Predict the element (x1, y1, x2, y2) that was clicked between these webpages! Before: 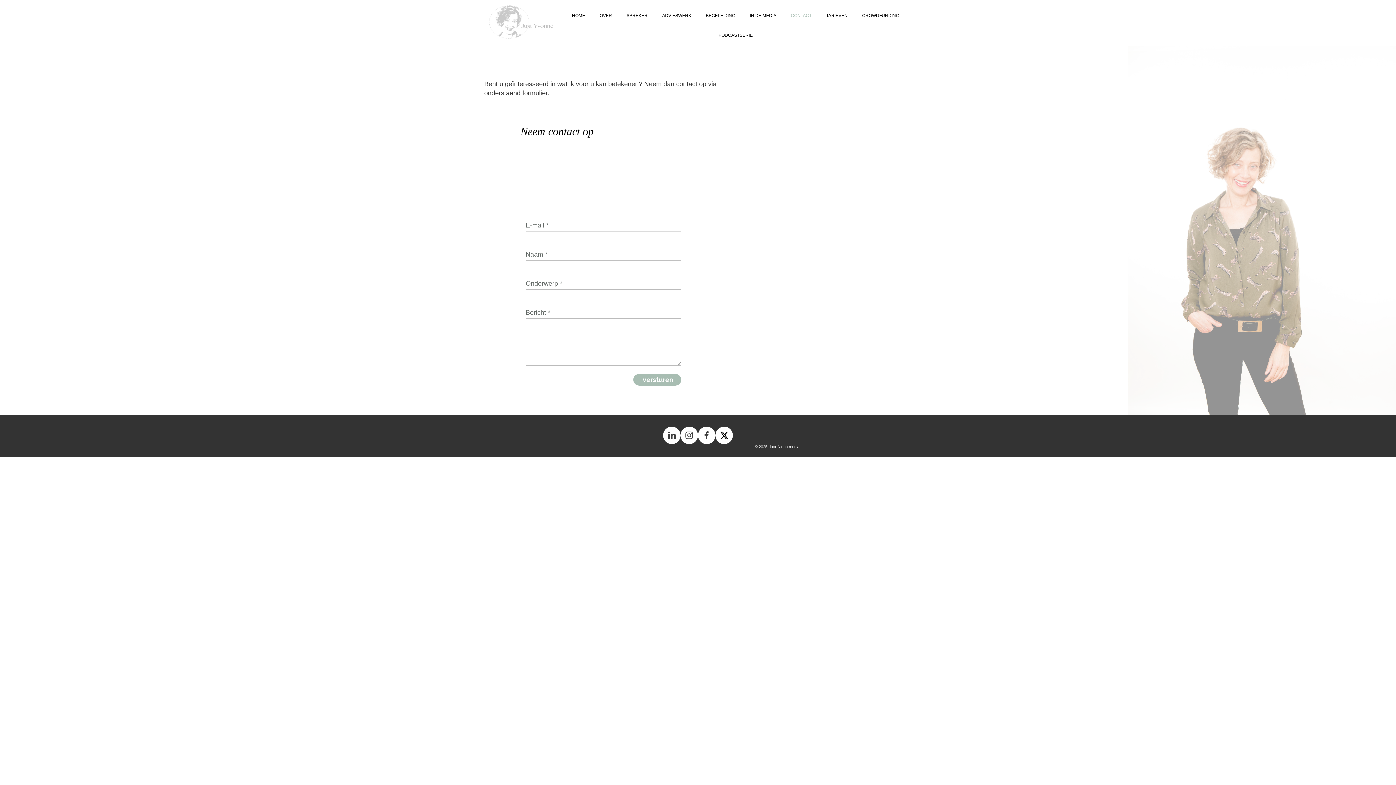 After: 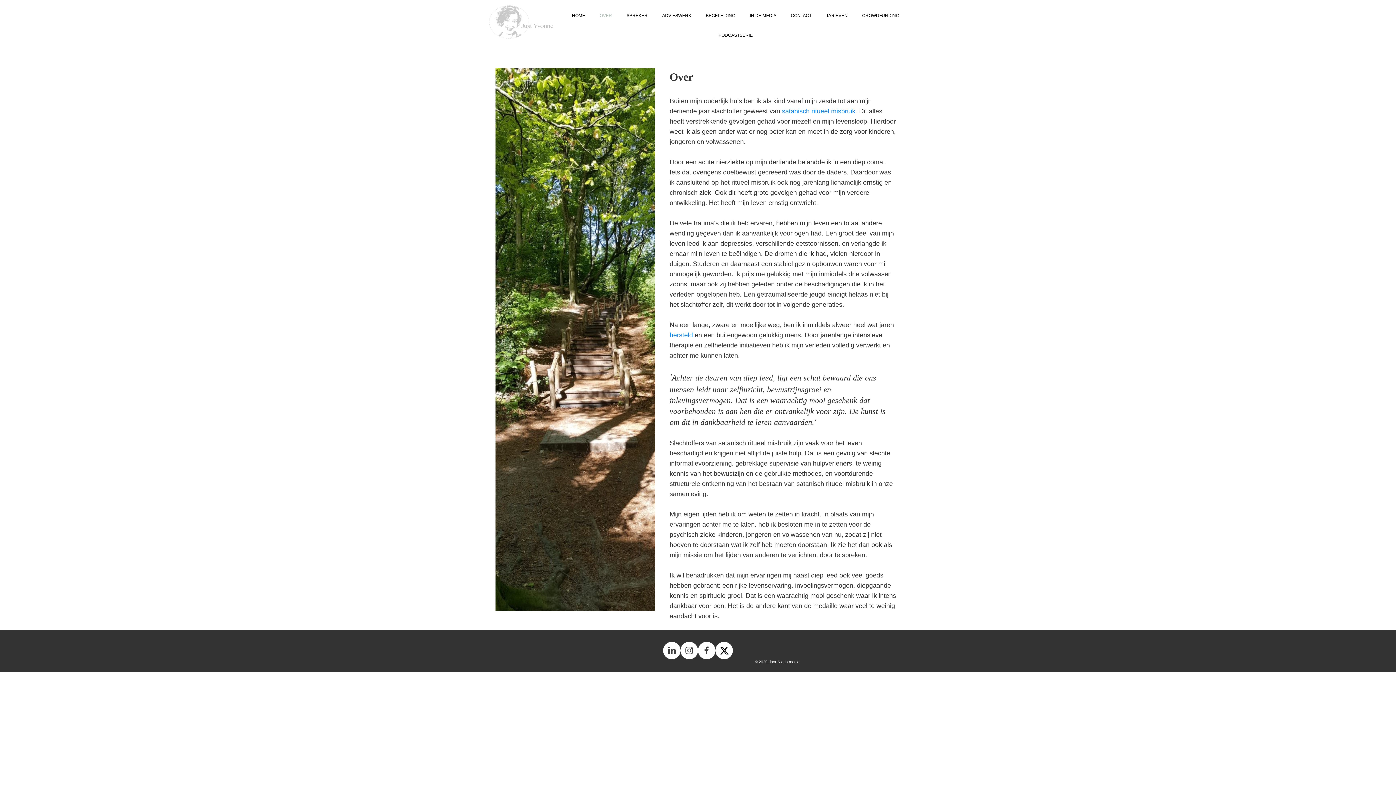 Action: bbox: (592, 5, 619, 25) label: OVER